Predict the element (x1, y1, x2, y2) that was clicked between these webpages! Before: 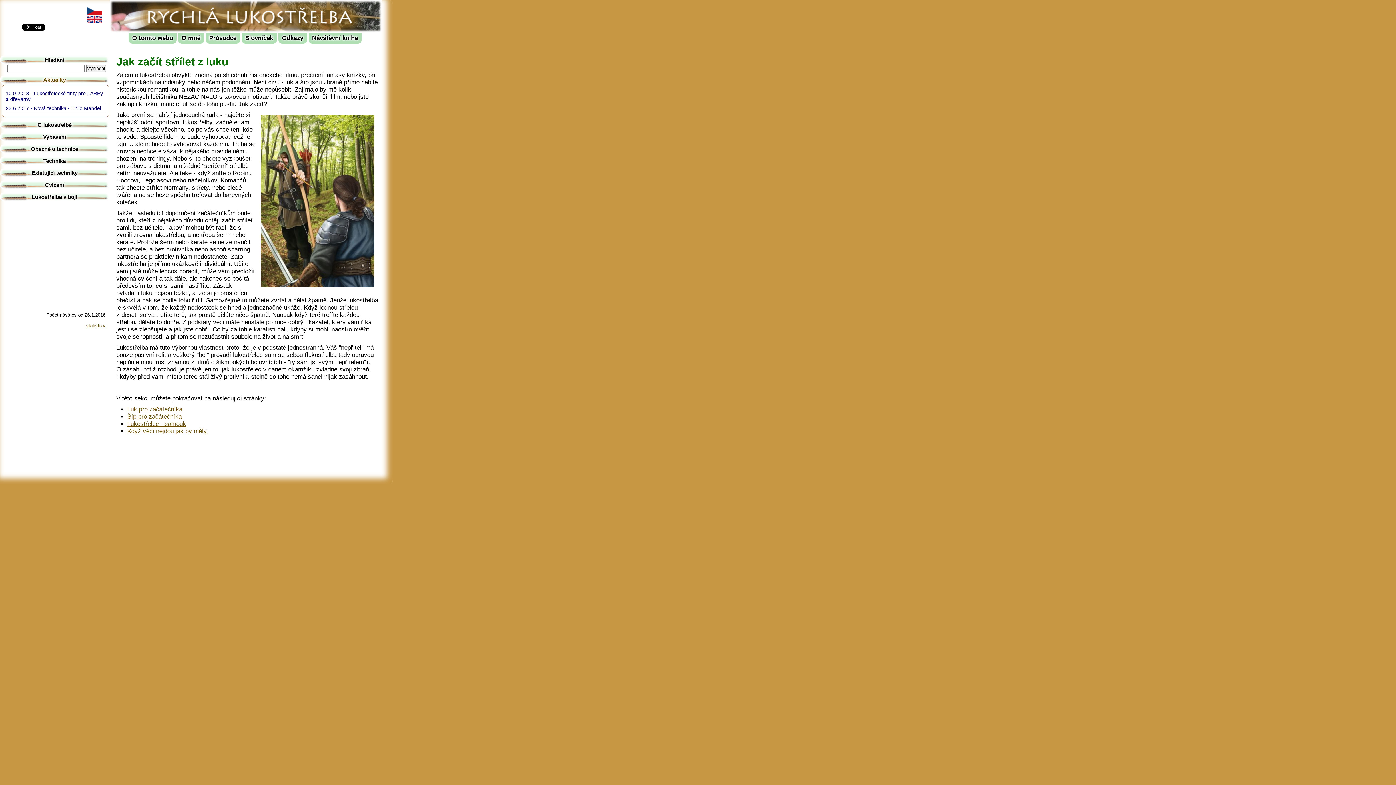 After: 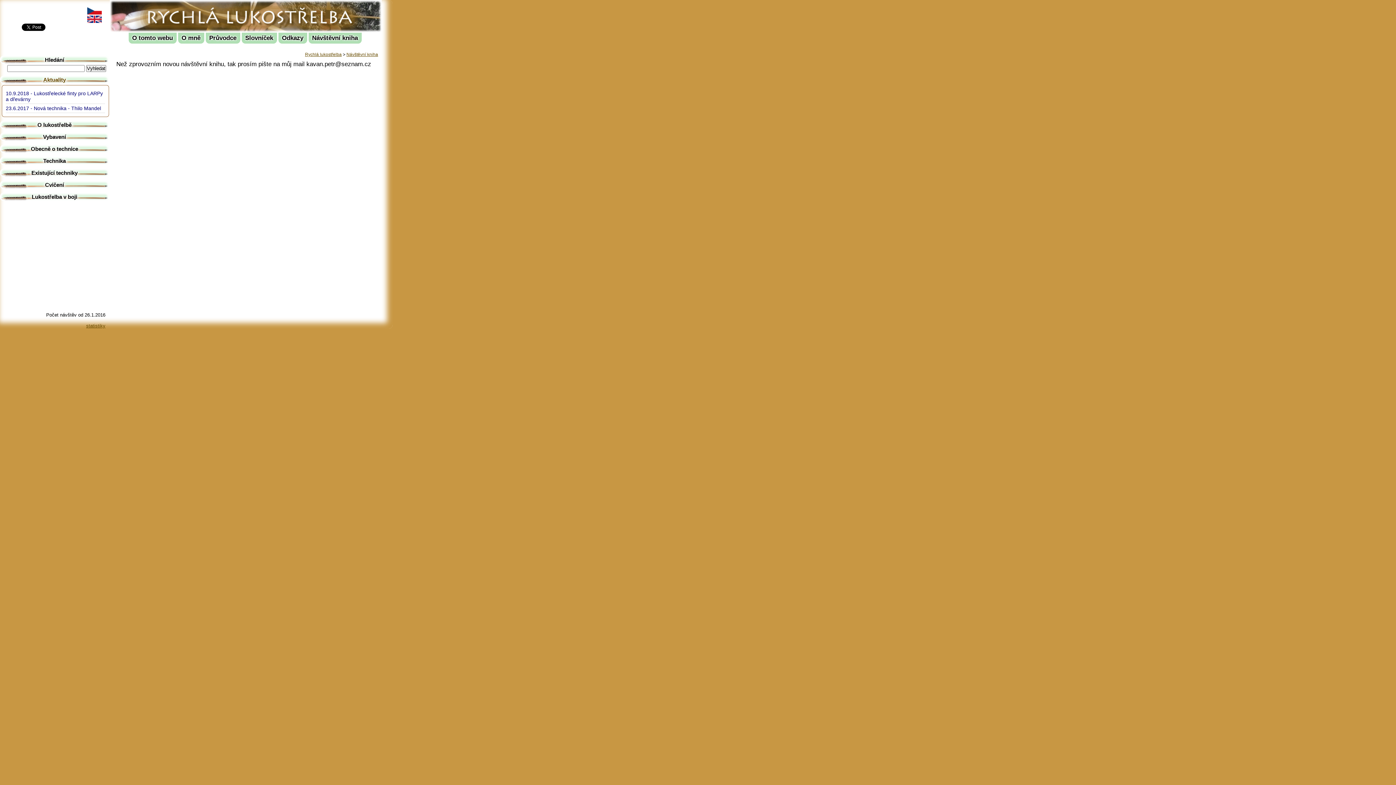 Action: bbox: (308, 32, 361, 43) label: Návštěvní kniha